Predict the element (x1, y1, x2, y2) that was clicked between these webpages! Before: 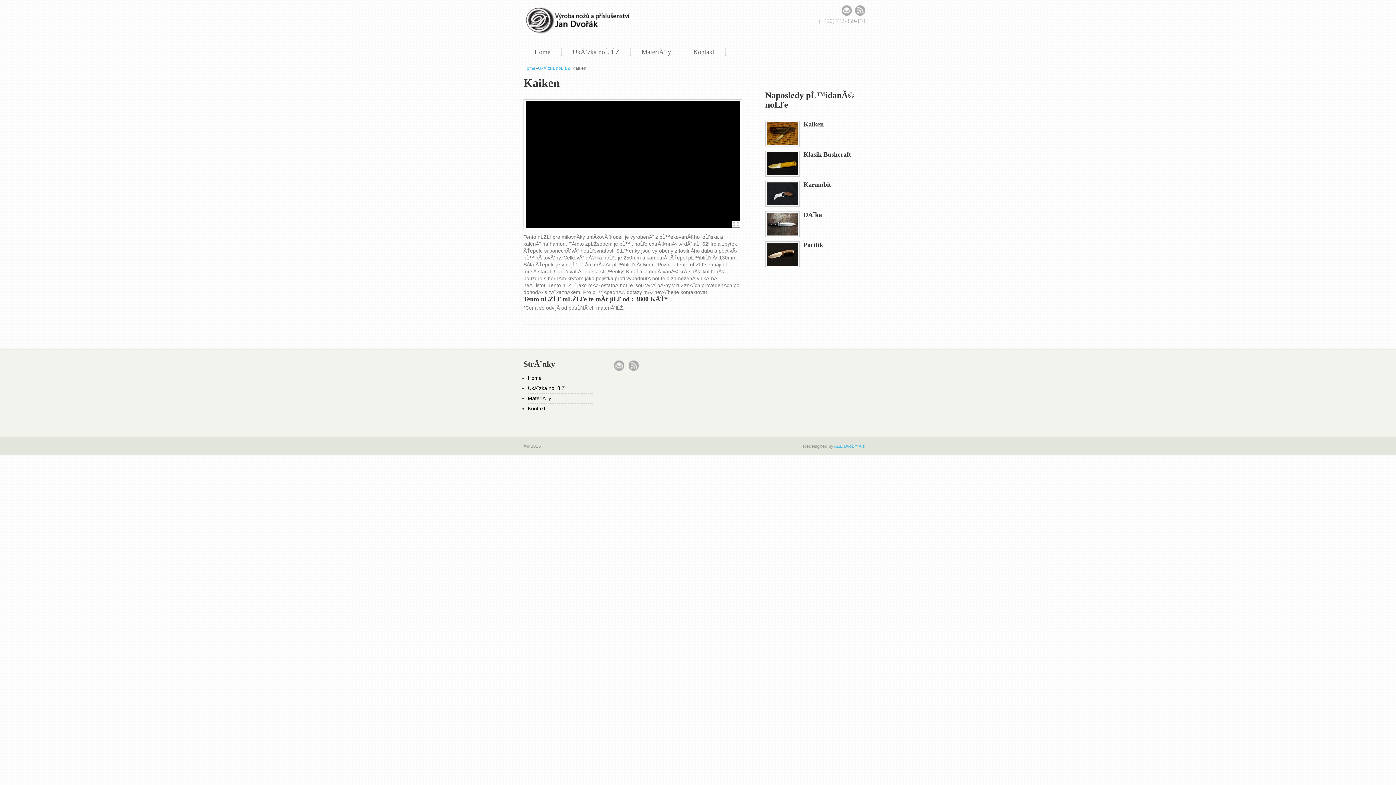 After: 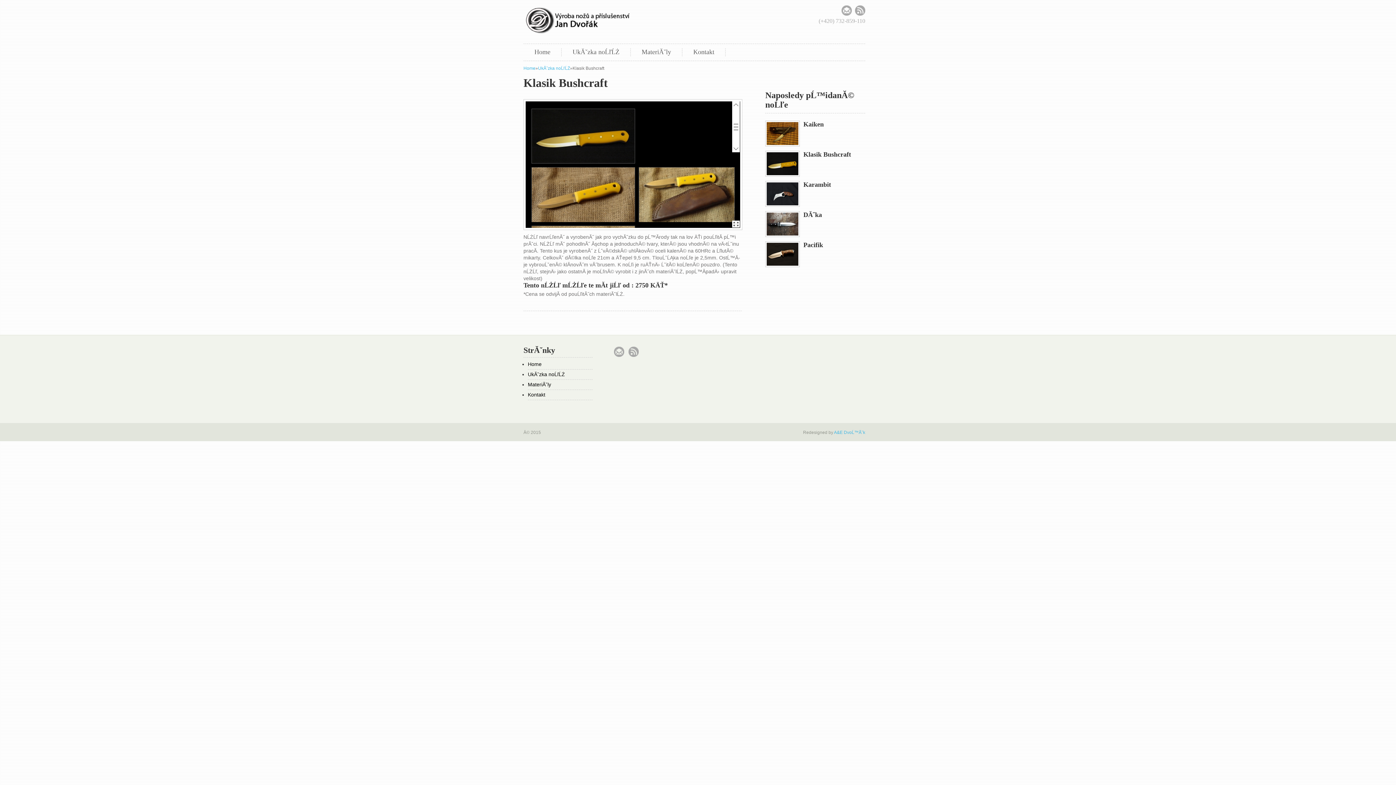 Action: label: Klasik Bushcraft bbox: (803, 151, 851, 158)